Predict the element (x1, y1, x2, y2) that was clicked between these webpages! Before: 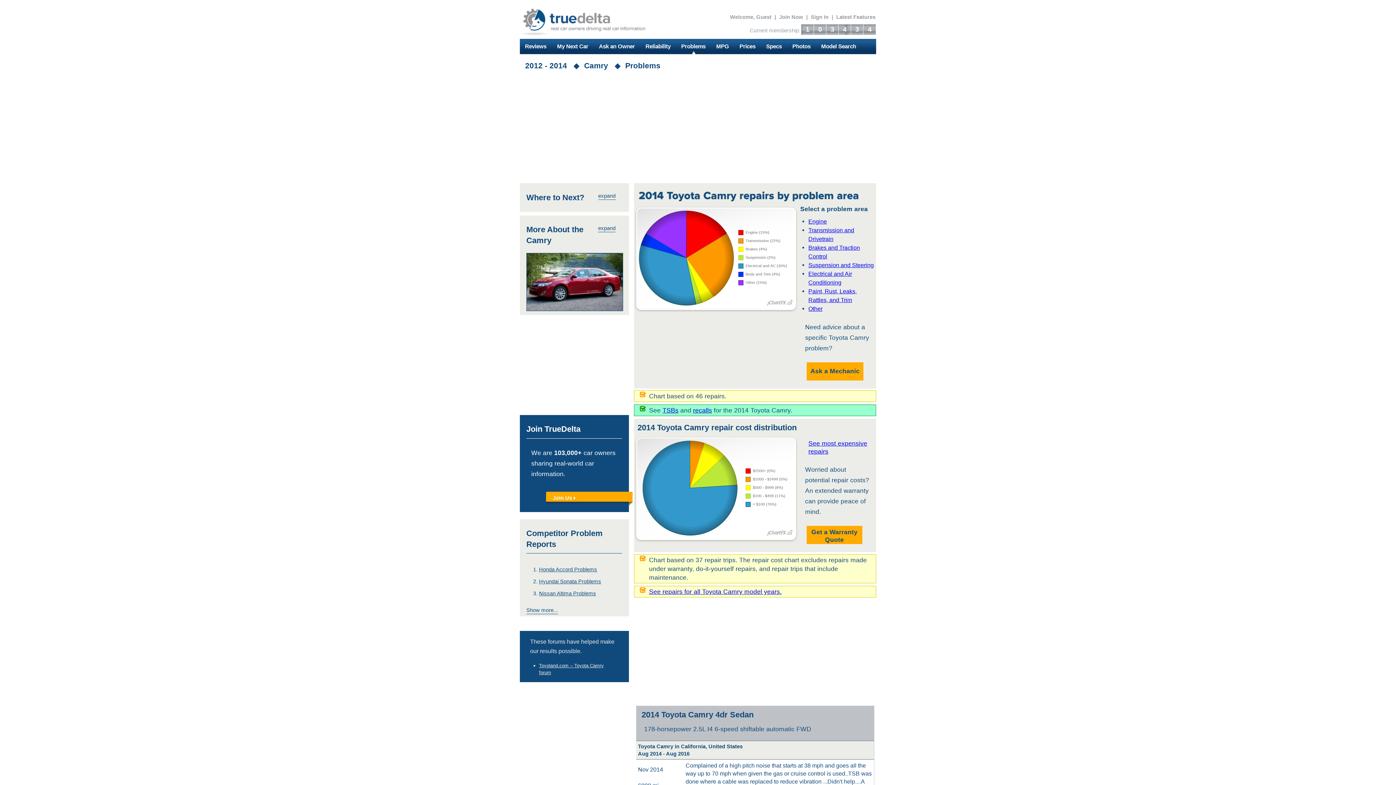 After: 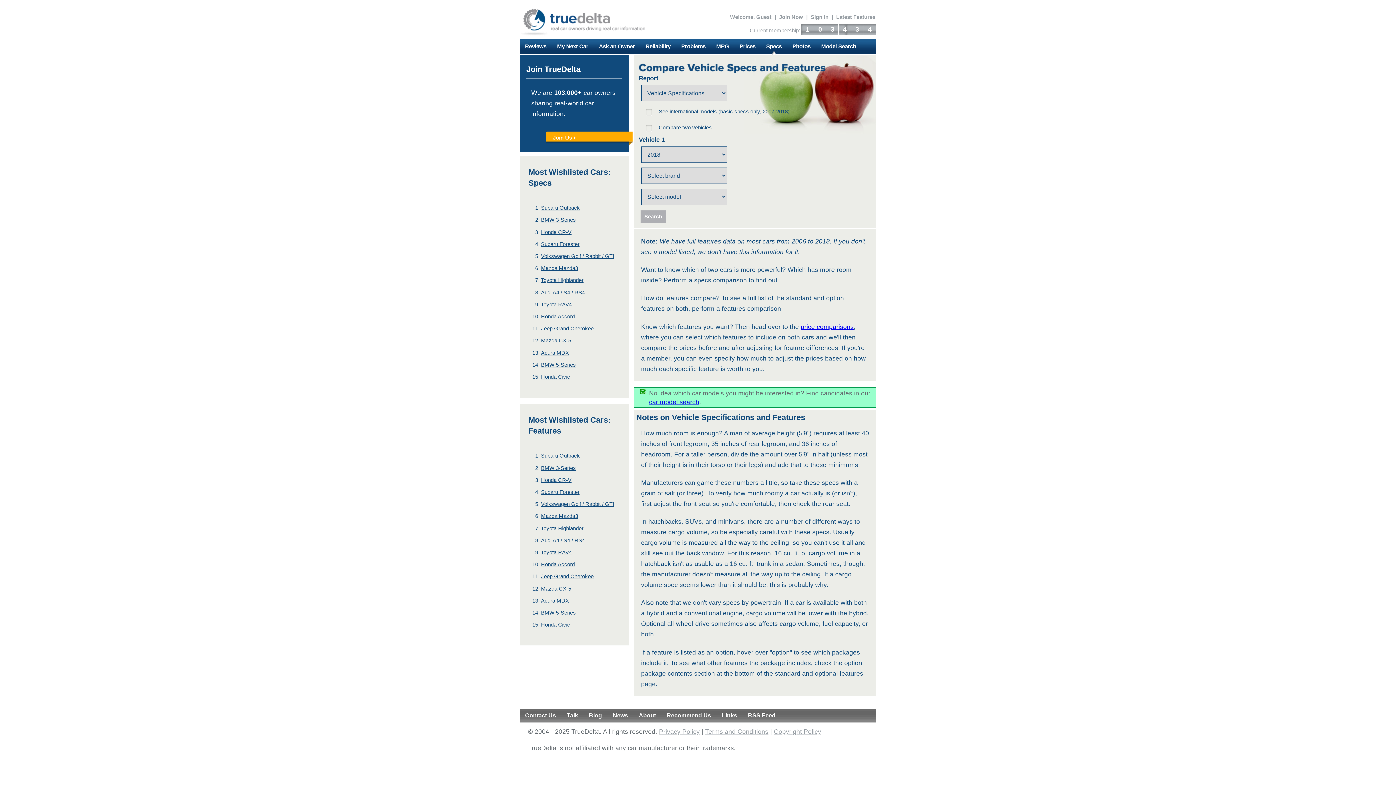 Action: bbox: (761, 38, 787, 54) label: Specs